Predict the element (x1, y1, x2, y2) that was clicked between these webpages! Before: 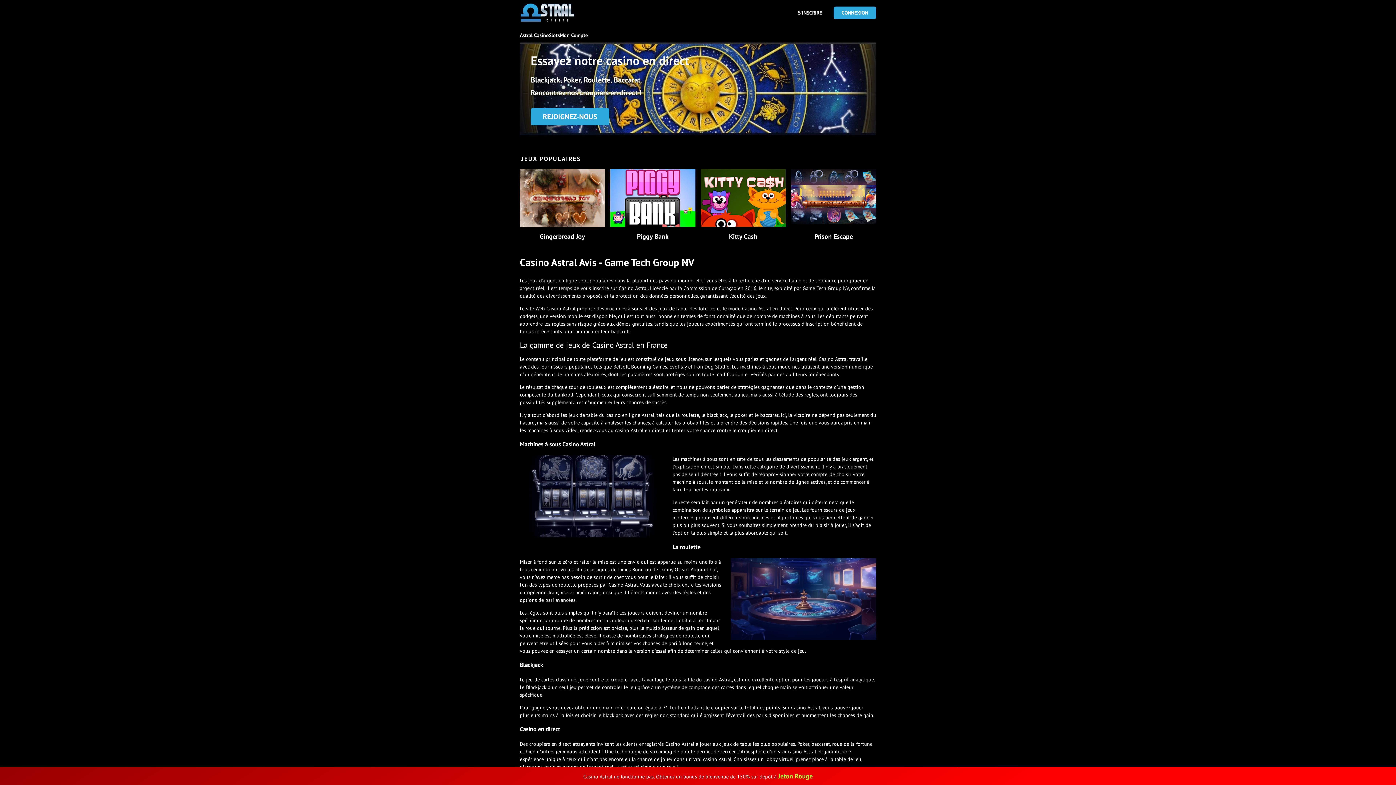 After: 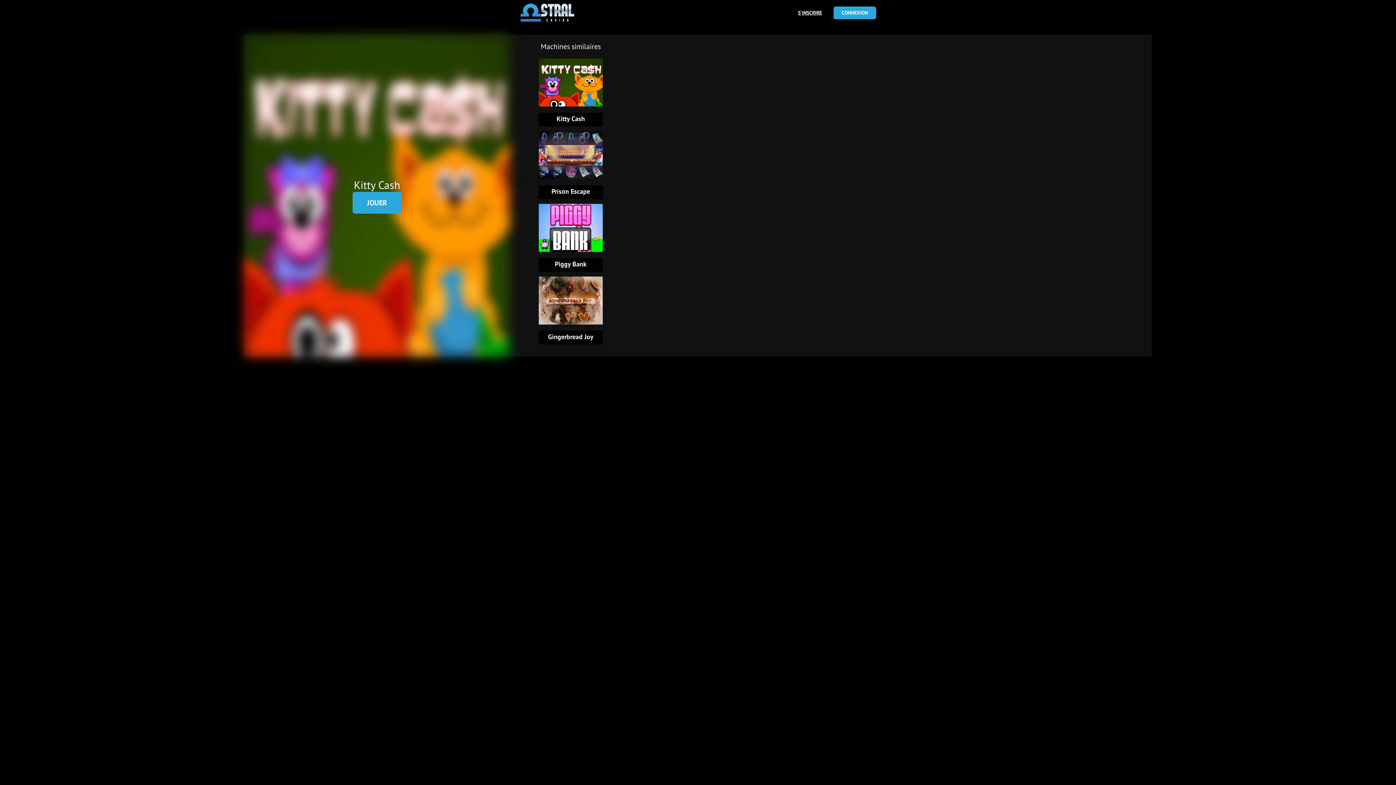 Action: label: Kitty Cash
RTP:
95.69 % bbox: (700, 230, 785, 244)